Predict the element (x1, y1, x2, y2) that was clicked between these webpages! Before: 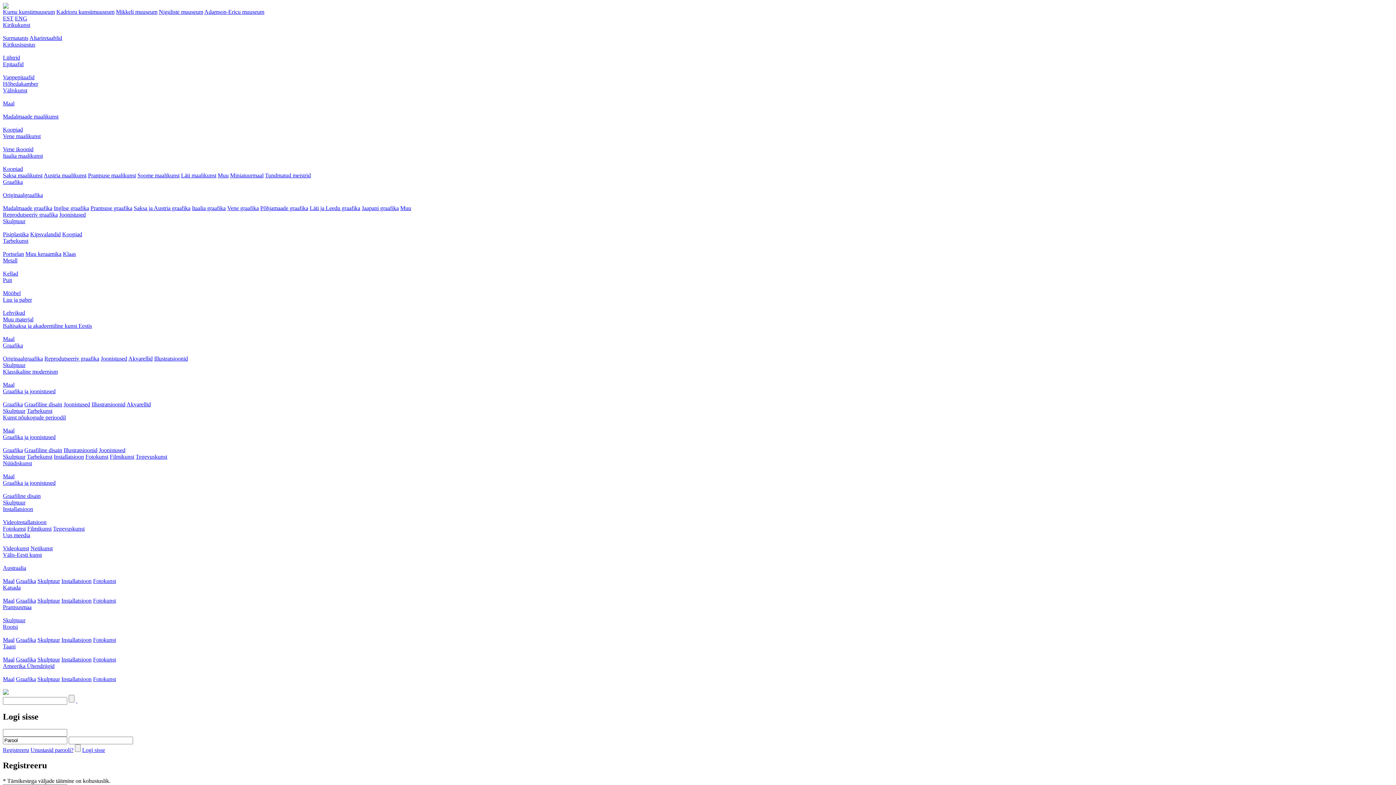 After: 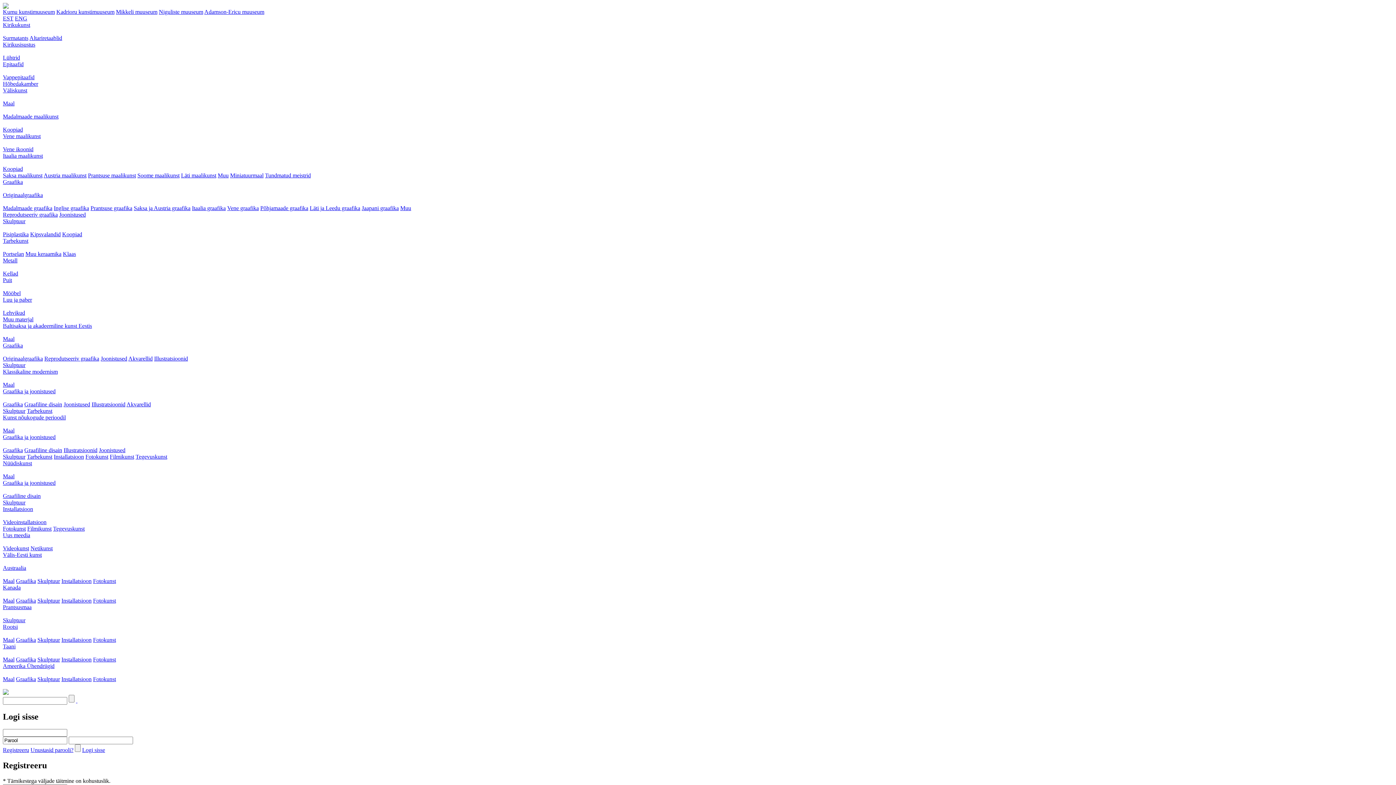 Action: label: Graafika bbox: (2, 447, 22, 453)